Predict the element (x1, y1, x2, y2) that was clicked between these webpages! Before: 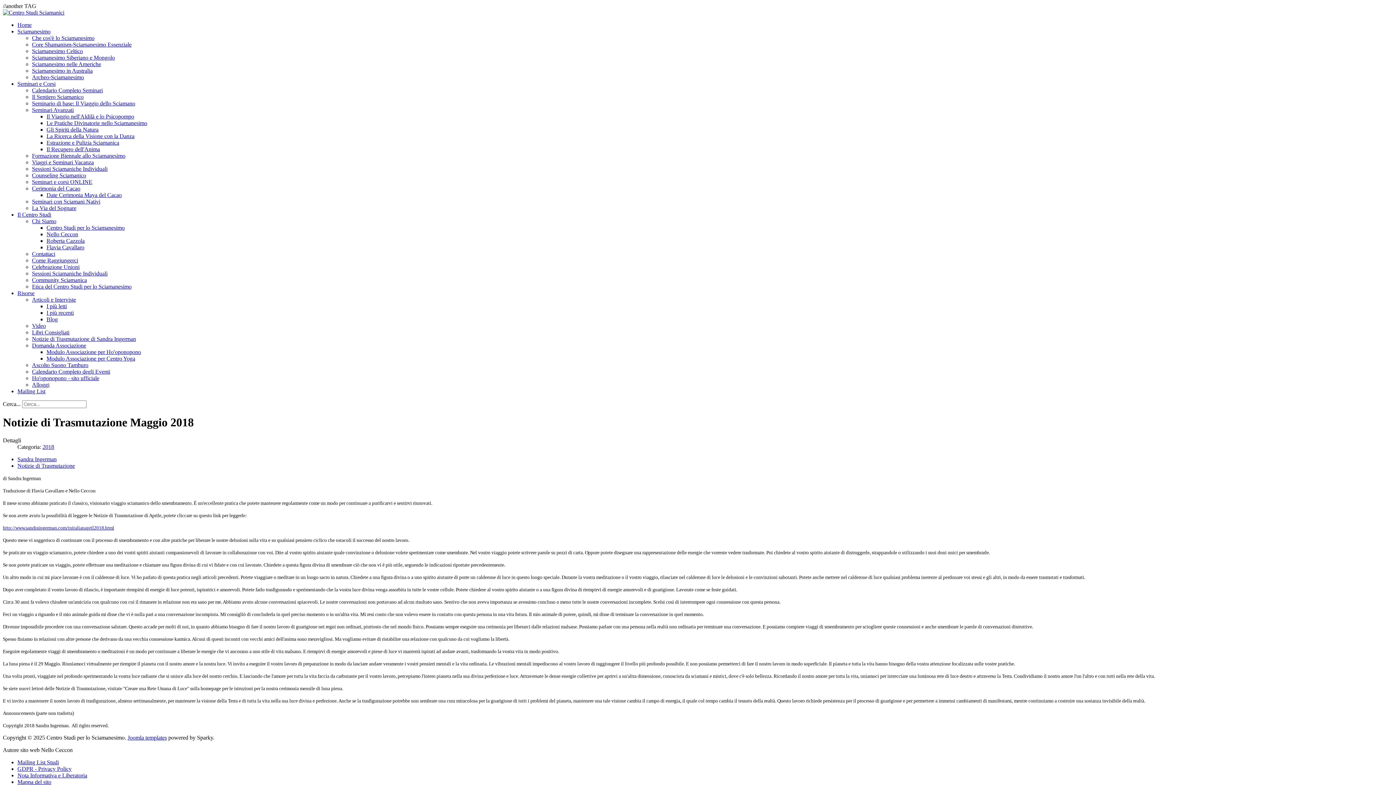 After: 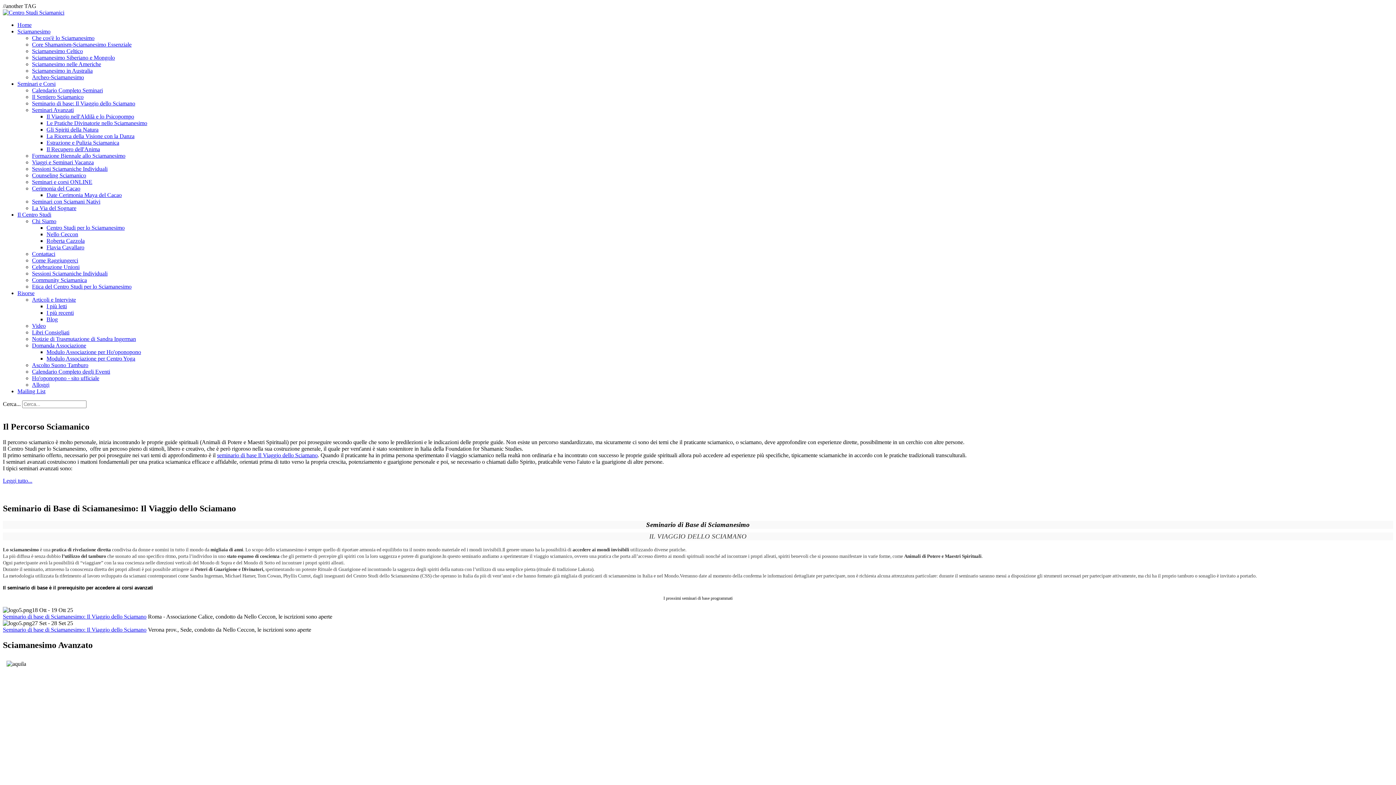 Action: bbox: (17, 80, 55, 86) label: Seminari e Corsi